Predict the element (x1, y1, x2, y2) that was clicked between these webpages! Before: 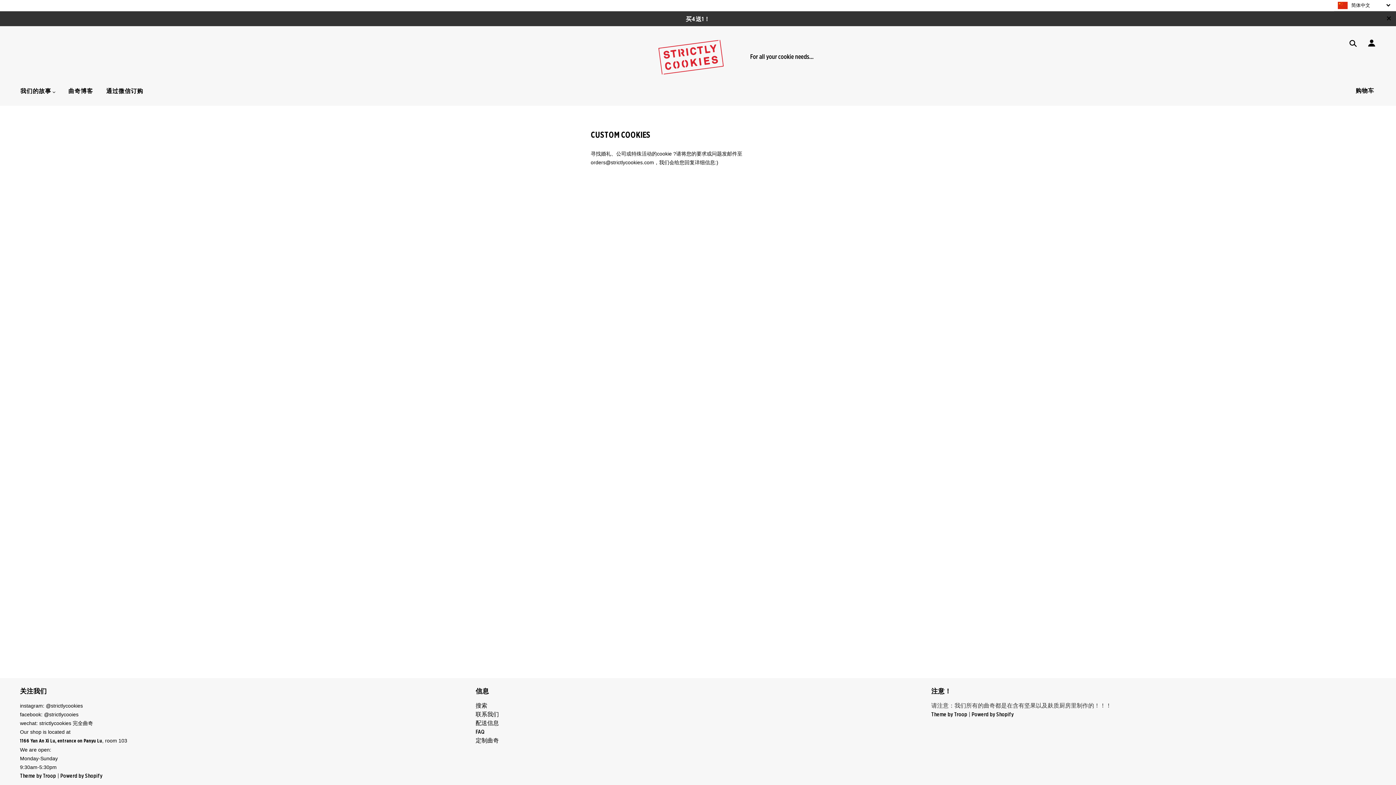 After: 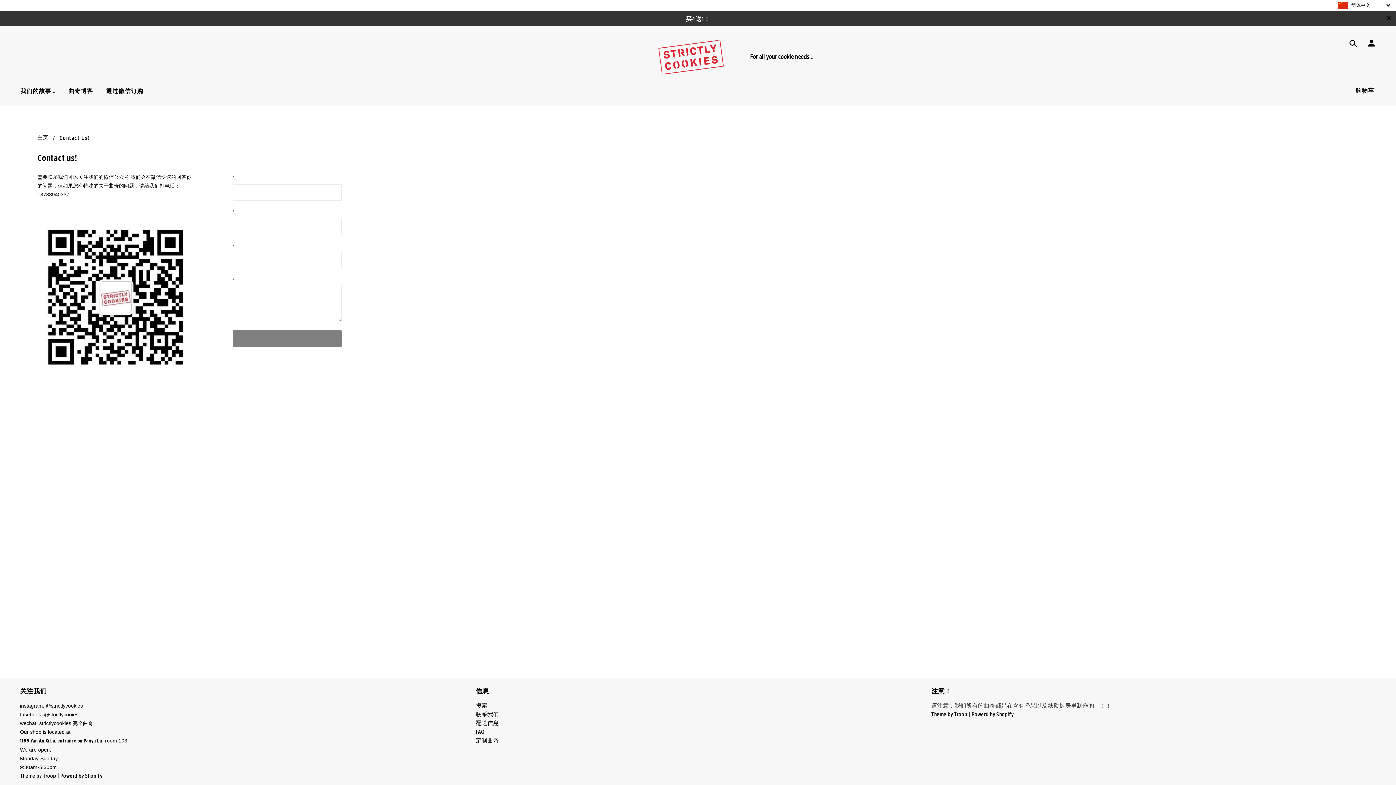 Action: bbox: (475, 712, 499, 717) label: 联系我们